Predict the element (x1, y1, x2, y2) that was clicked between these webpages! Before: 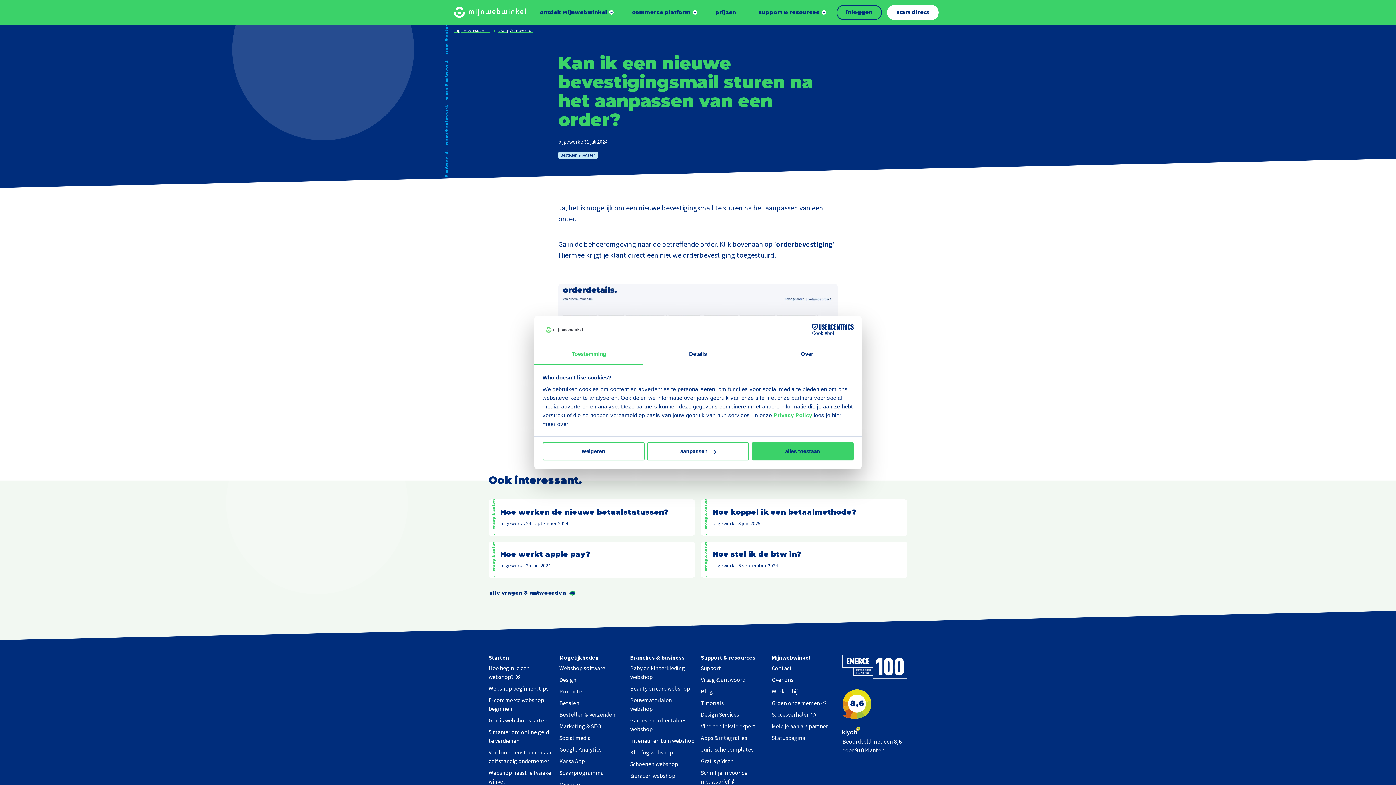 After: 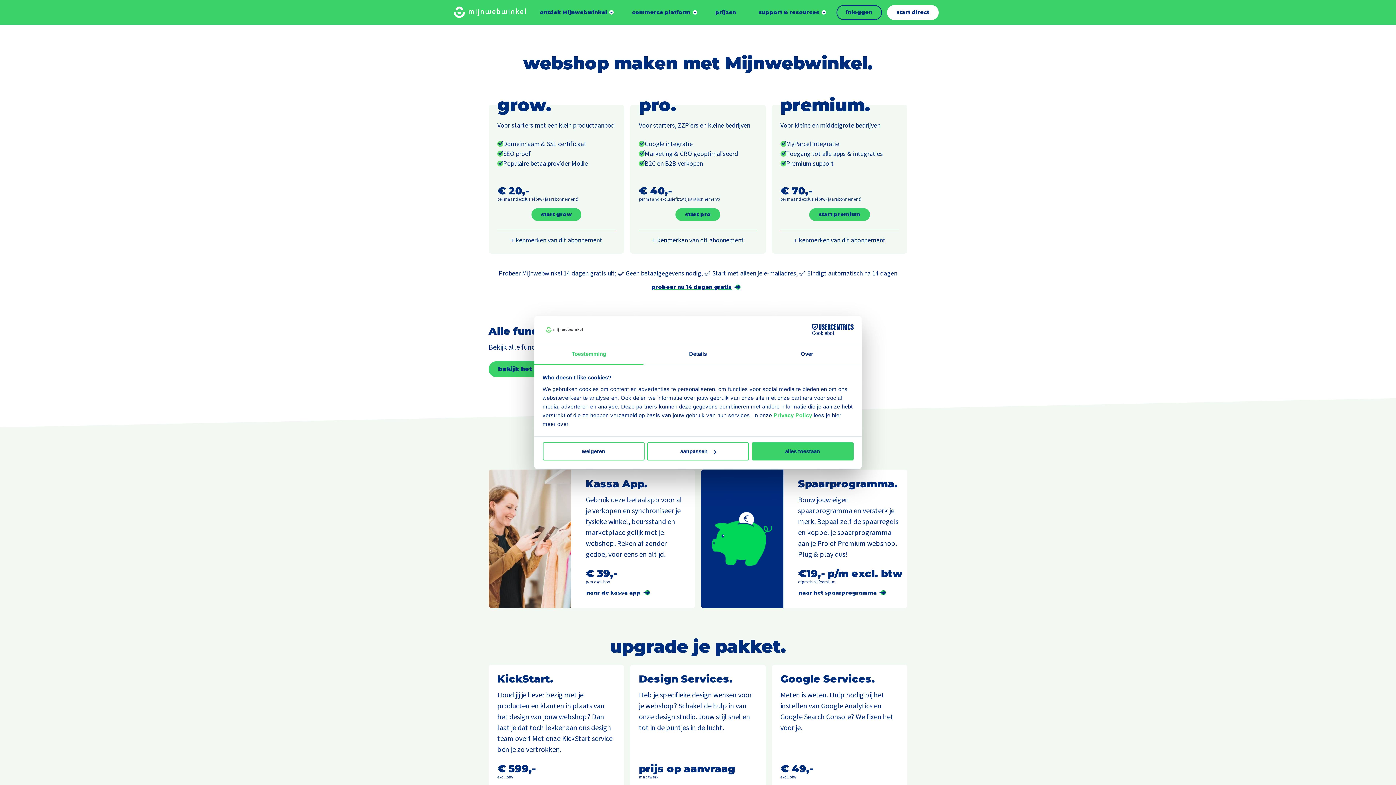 Action: bbox: (707, 4, 744, 19) label: prijzen